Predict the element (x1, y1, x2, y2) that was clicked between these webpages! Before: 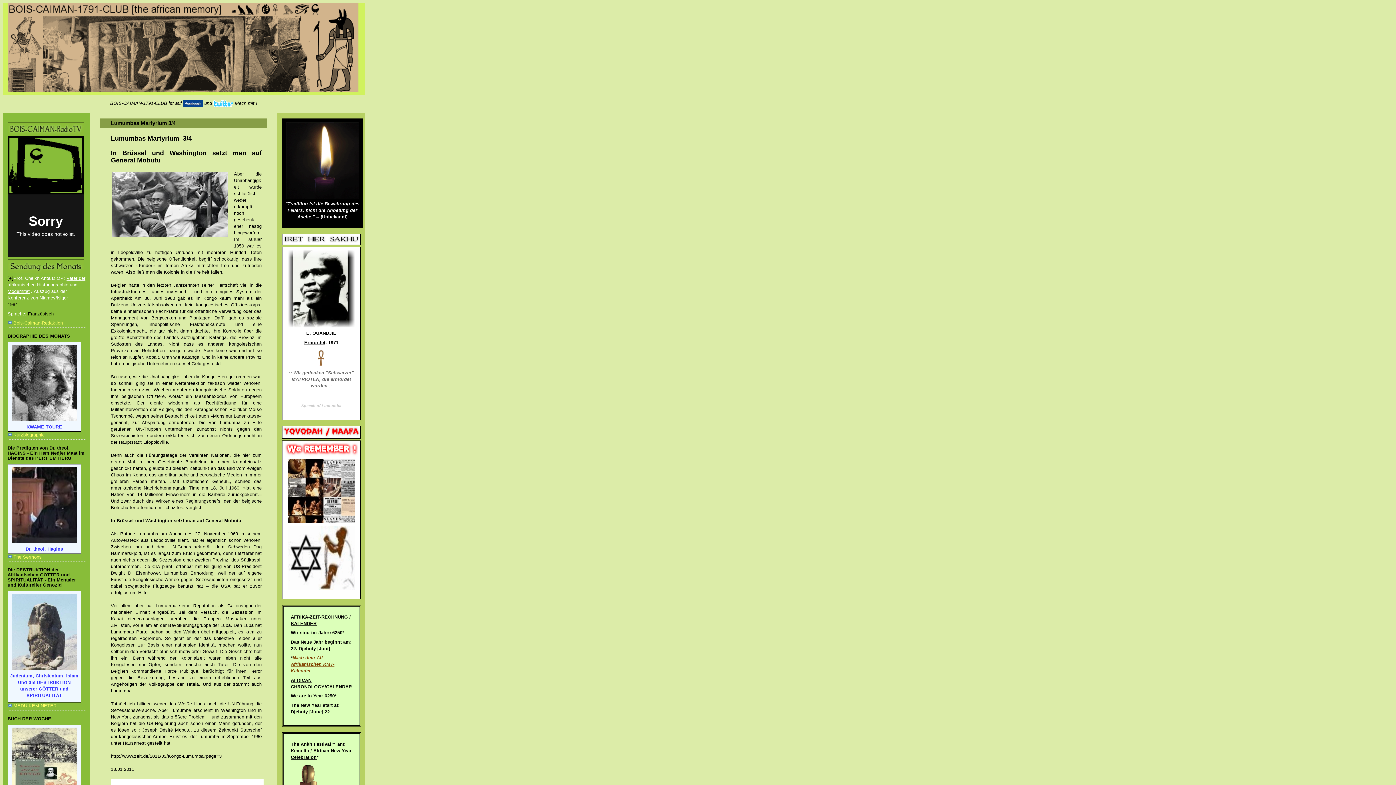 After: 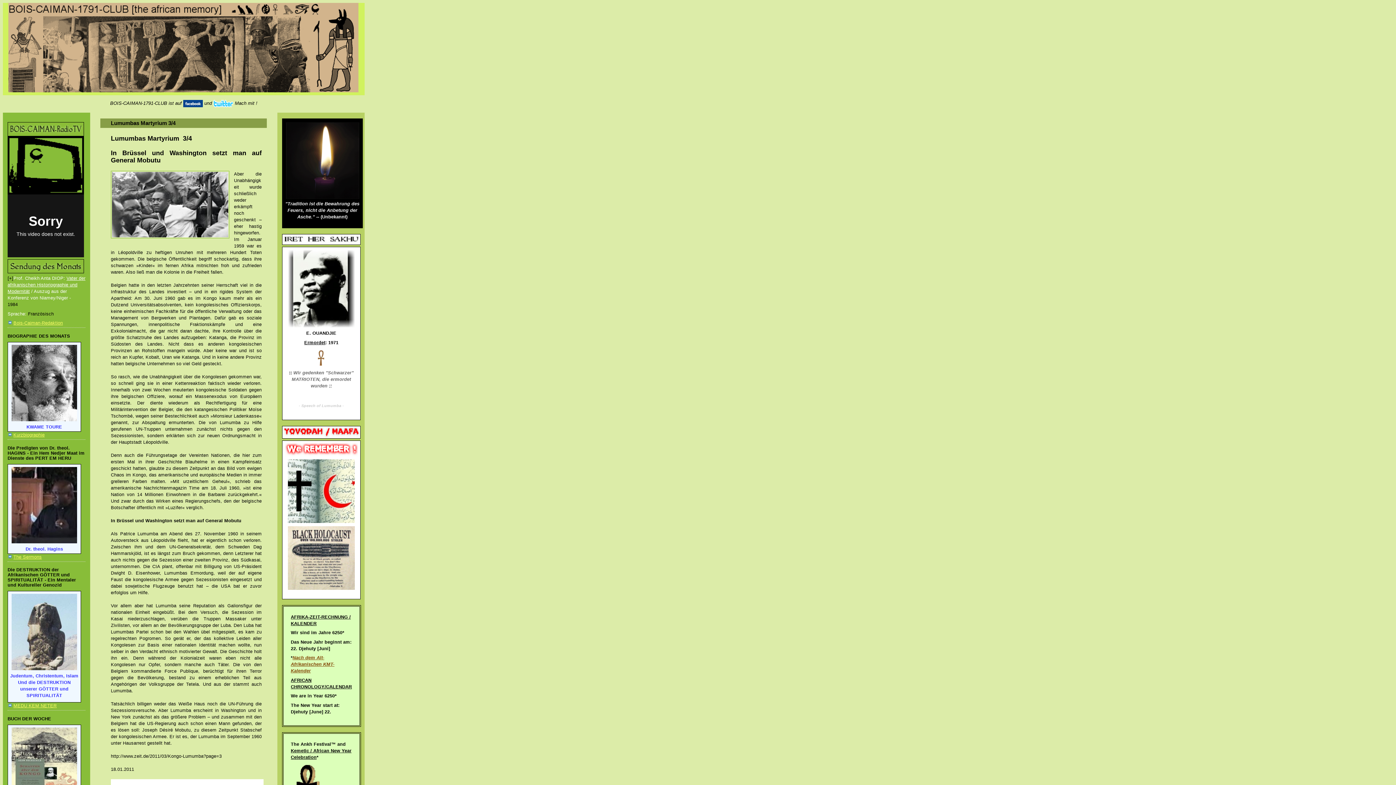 Action: bbox: (183, 100, 202, 105)